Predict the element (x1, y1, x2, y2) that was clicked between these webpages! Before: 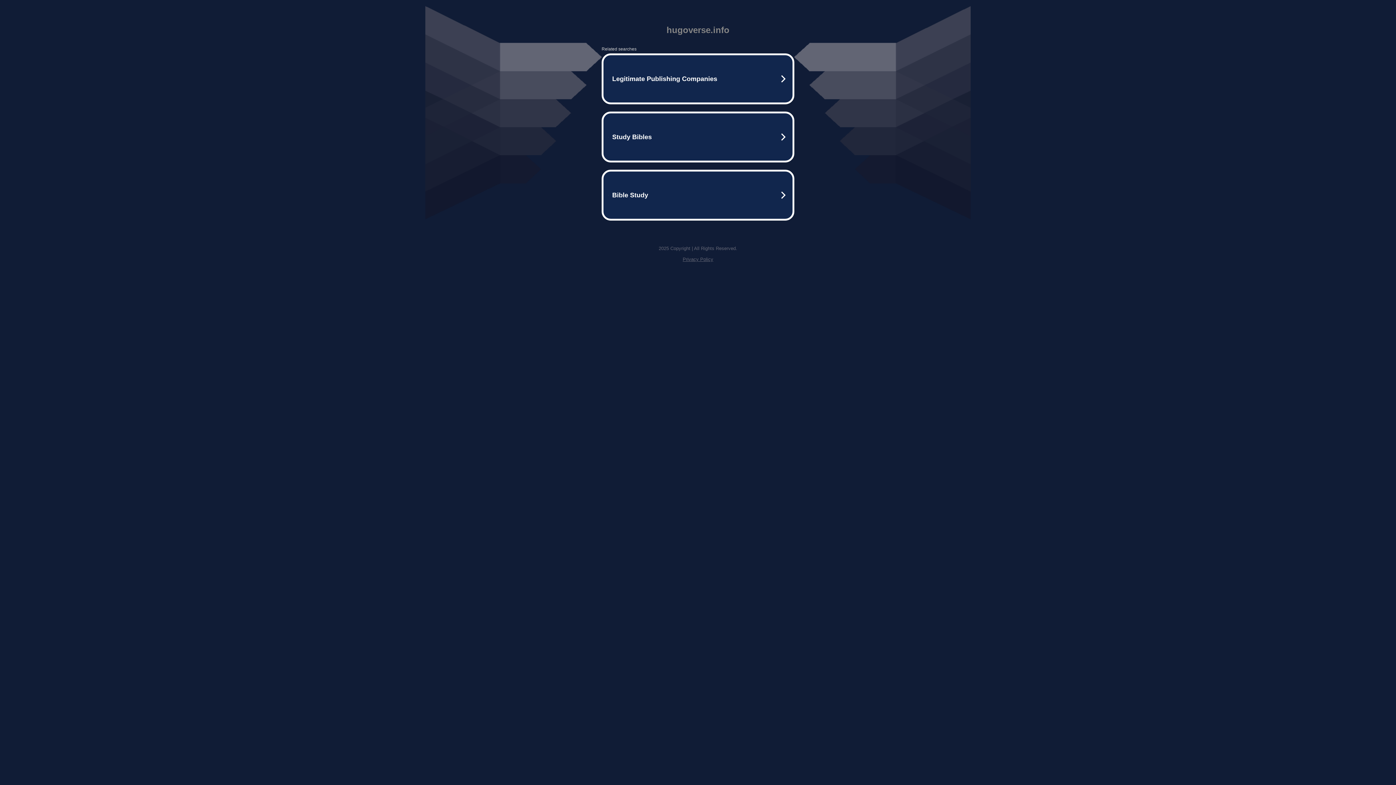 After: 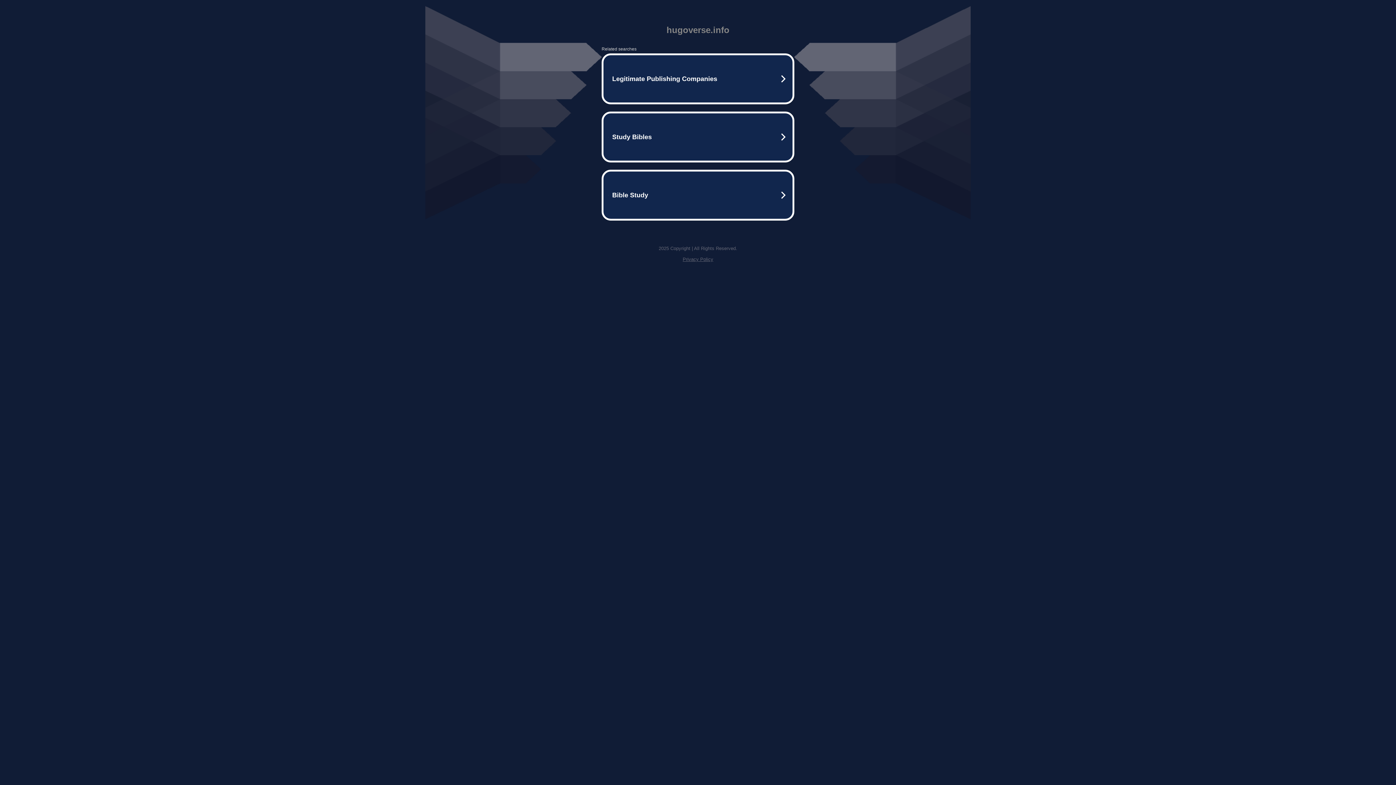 Action: label: Privacy Policy bbox: (682, 256, 713, 262)